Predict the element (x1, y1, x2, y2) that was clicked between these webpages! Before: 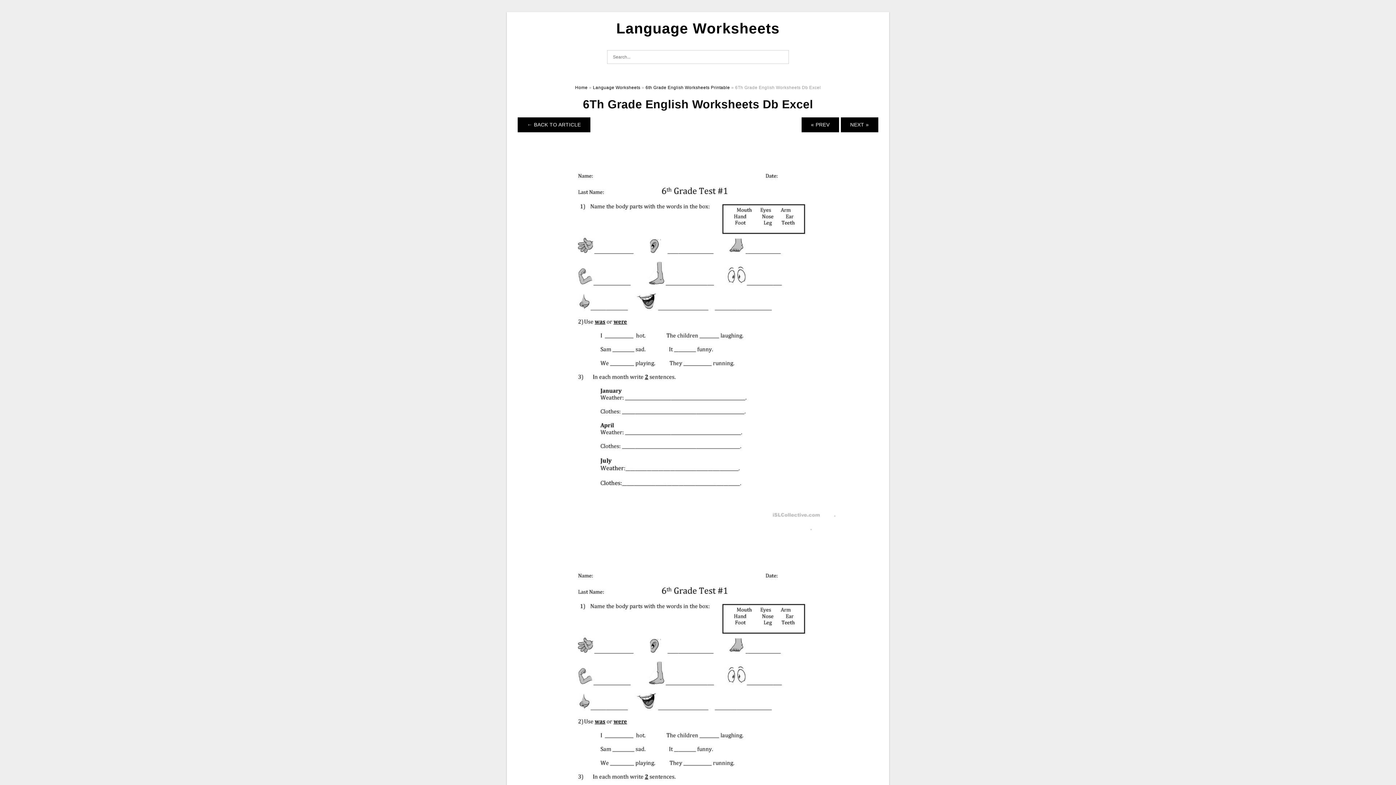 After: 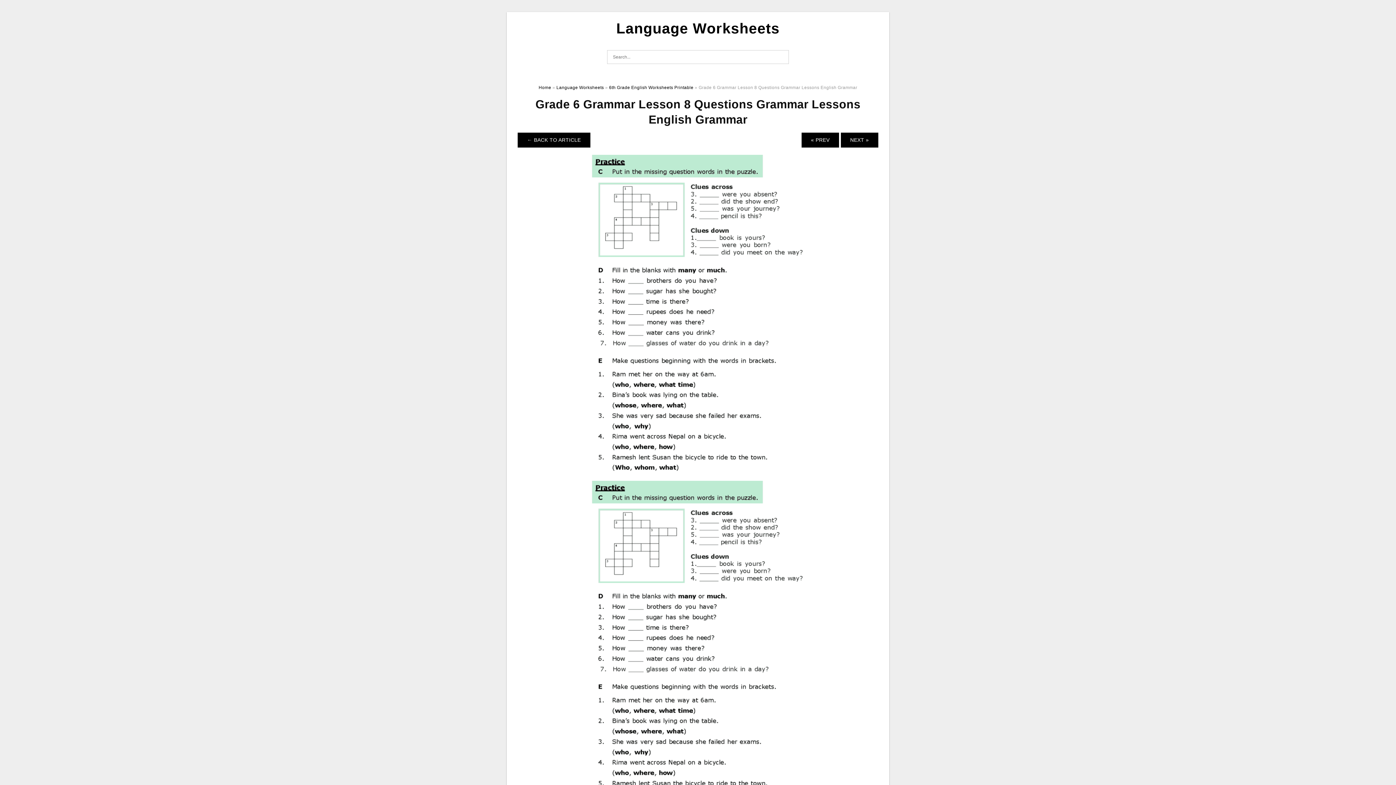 Action: bbox: (559, 332, 836, 338)